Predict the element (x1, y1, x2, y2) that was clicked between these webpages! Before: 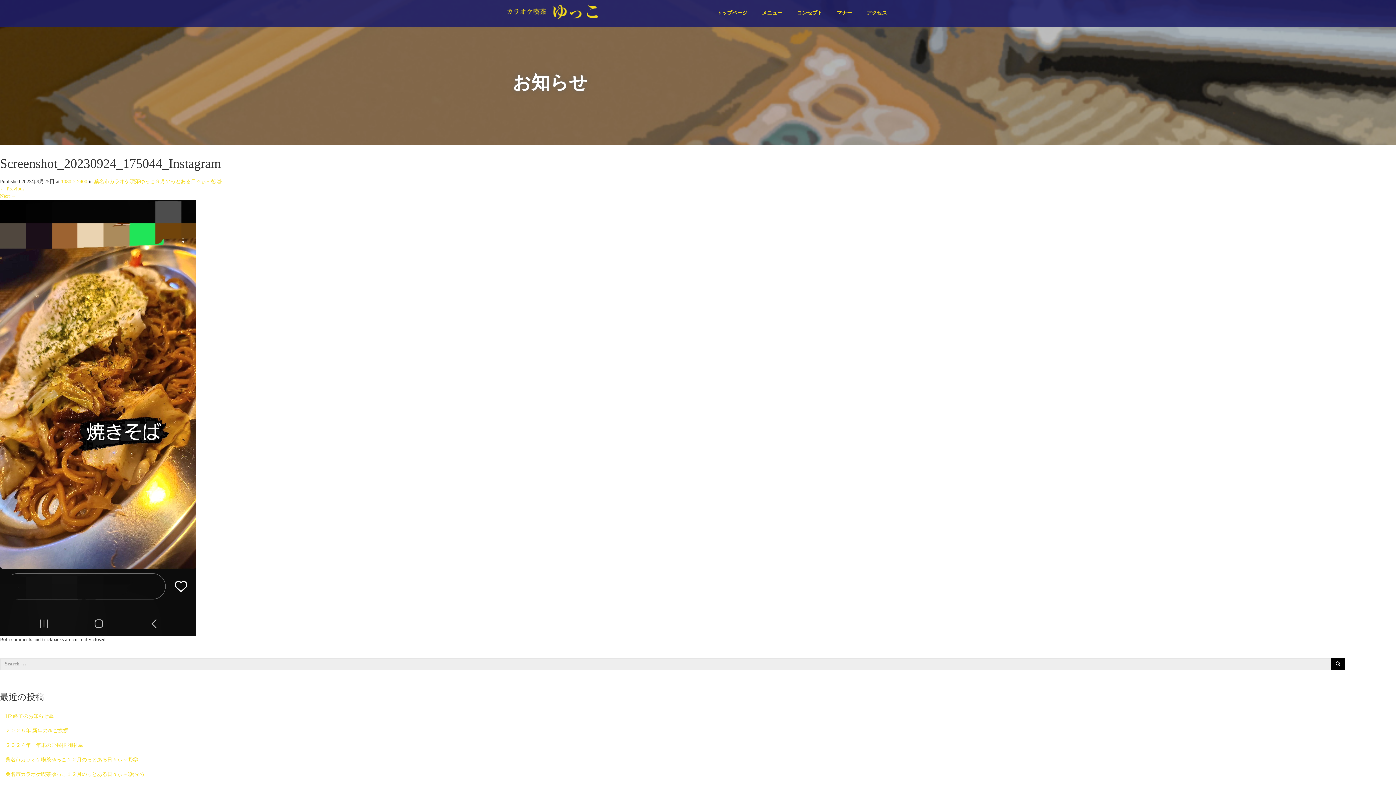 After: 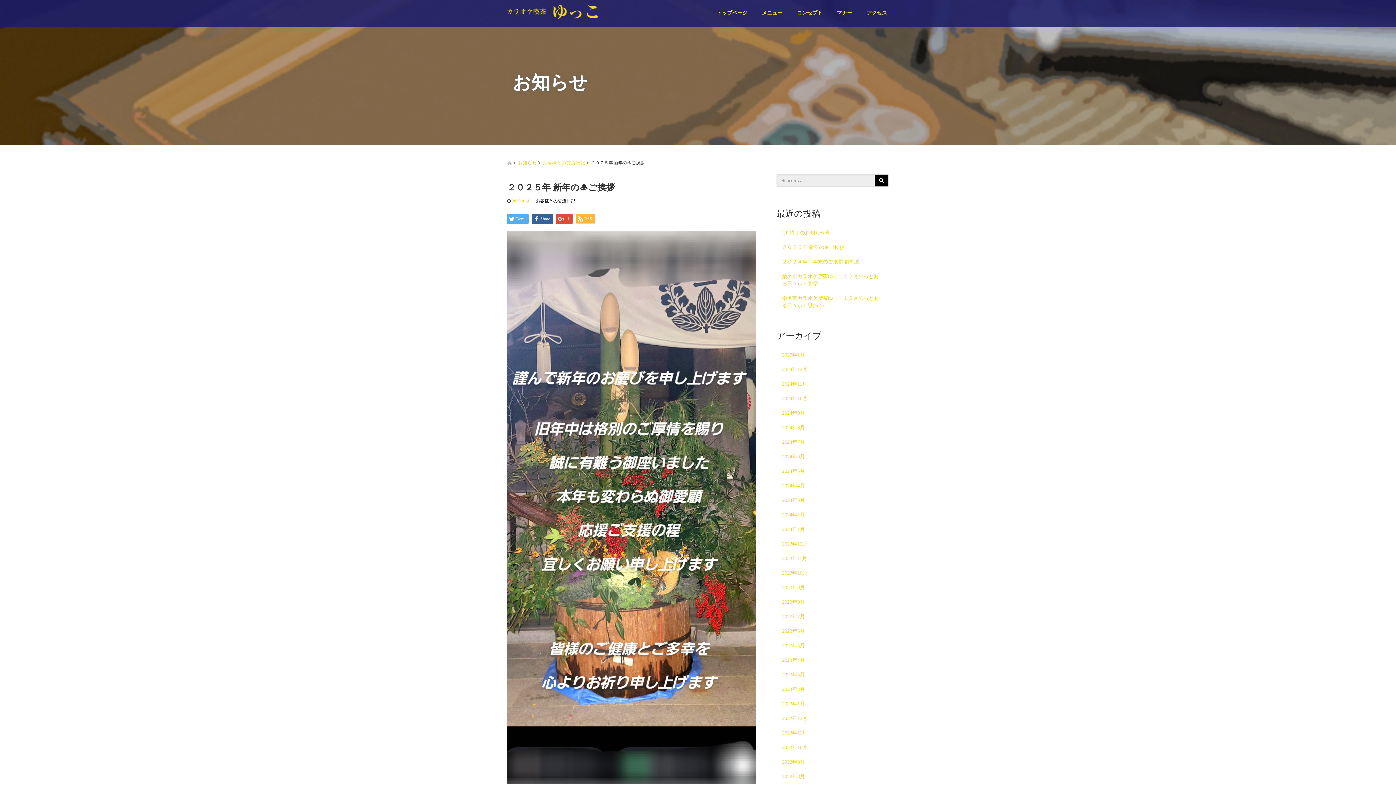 Action: label: ２０２５年 新年の🎍ご挨拶 bbox: (0, 724, 1396, 738)